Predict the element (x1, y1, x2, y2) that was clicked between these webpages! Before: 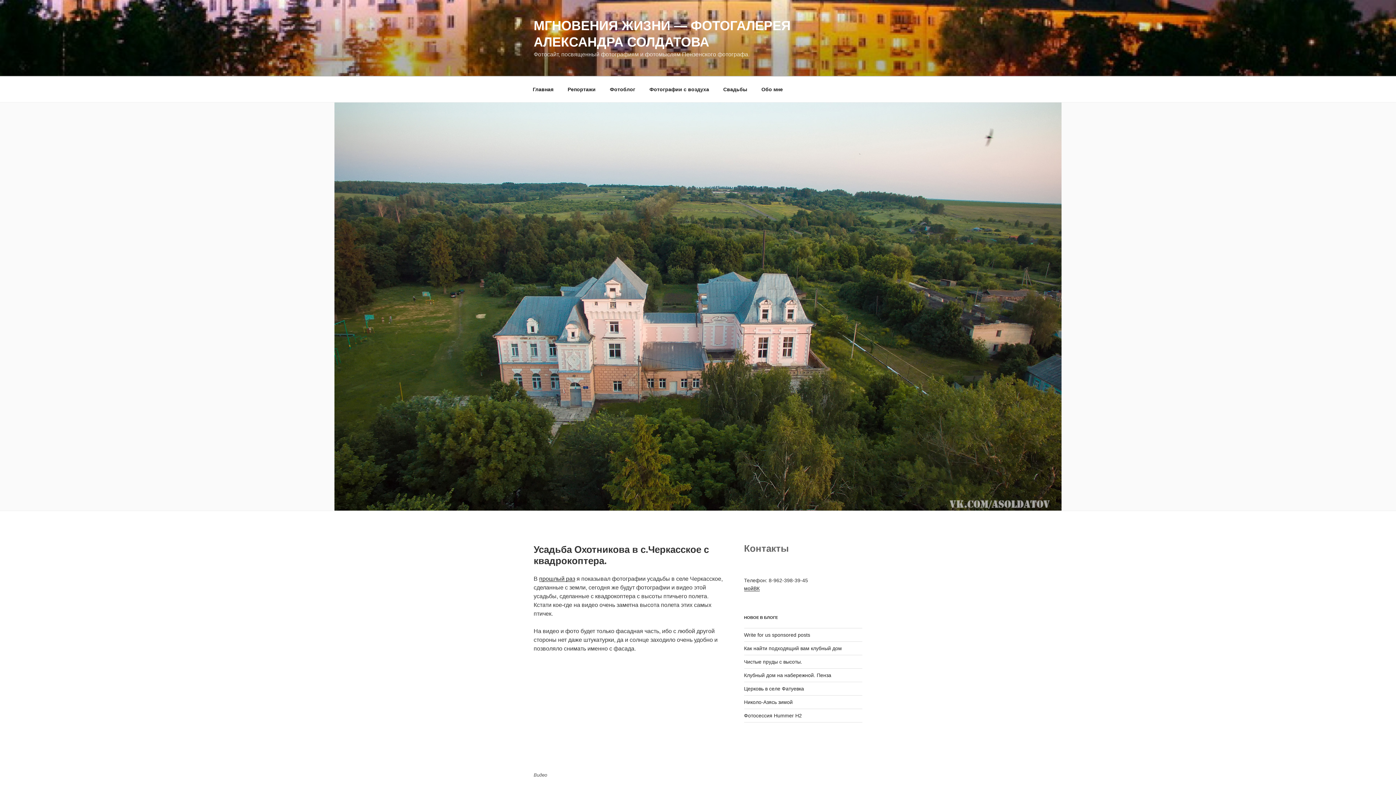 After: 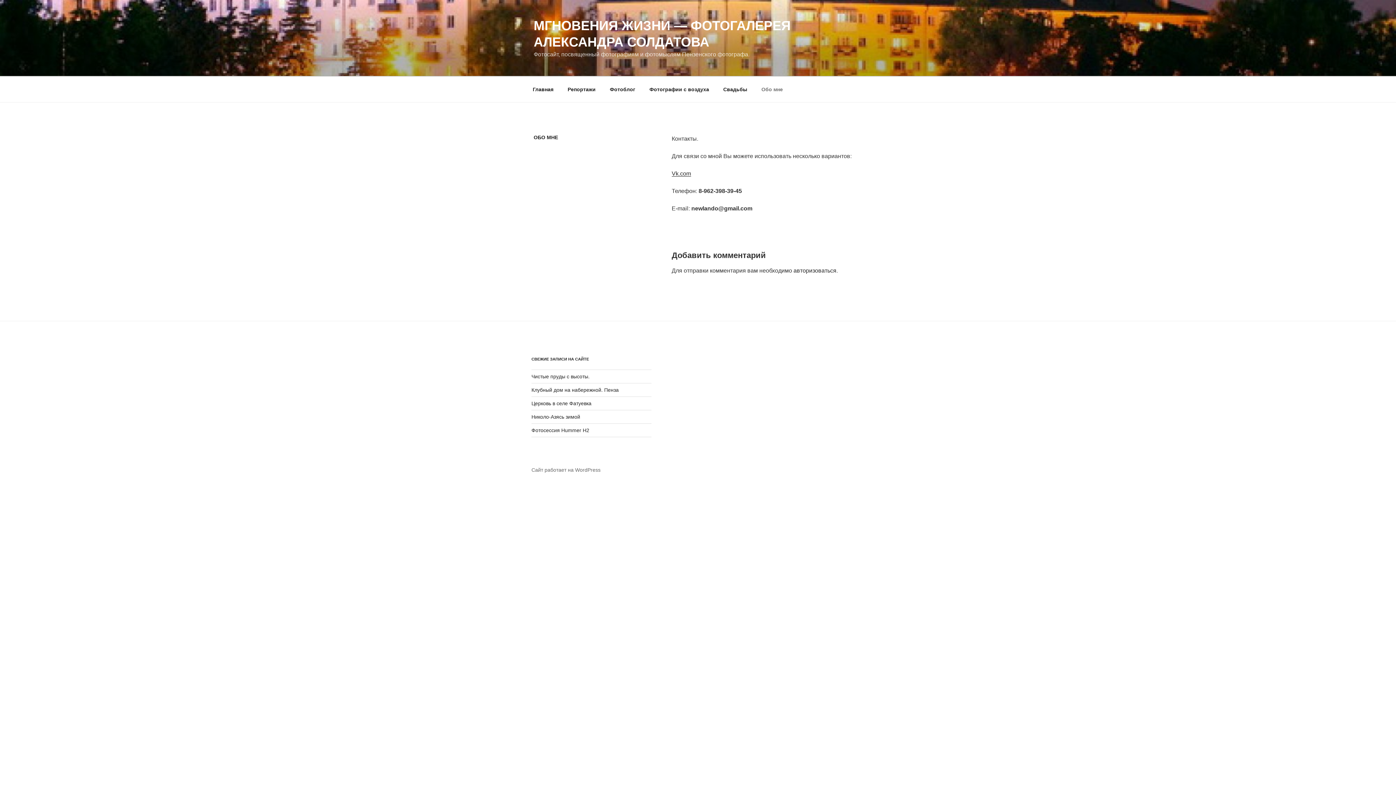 Action: label: Обо мне bbox: (755, 80, 789, 98)